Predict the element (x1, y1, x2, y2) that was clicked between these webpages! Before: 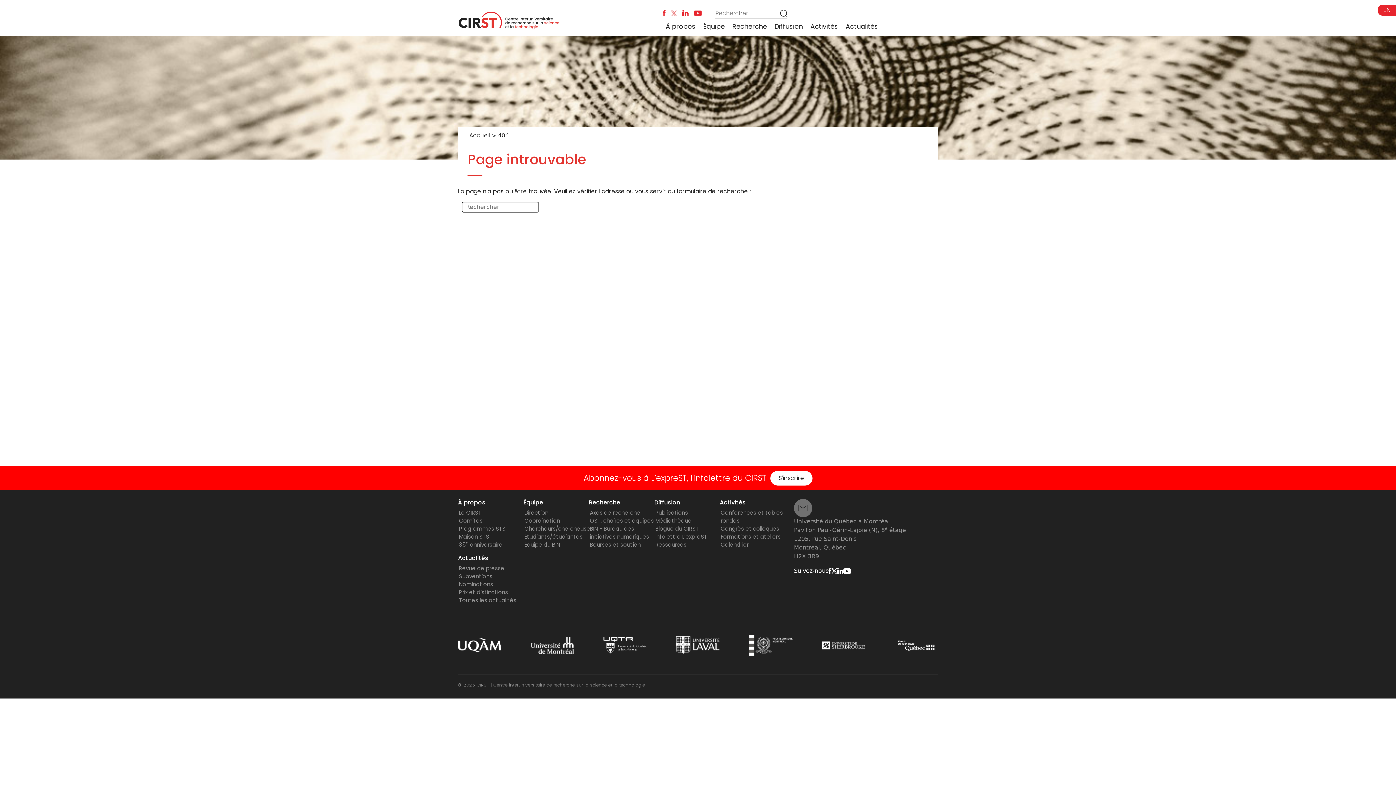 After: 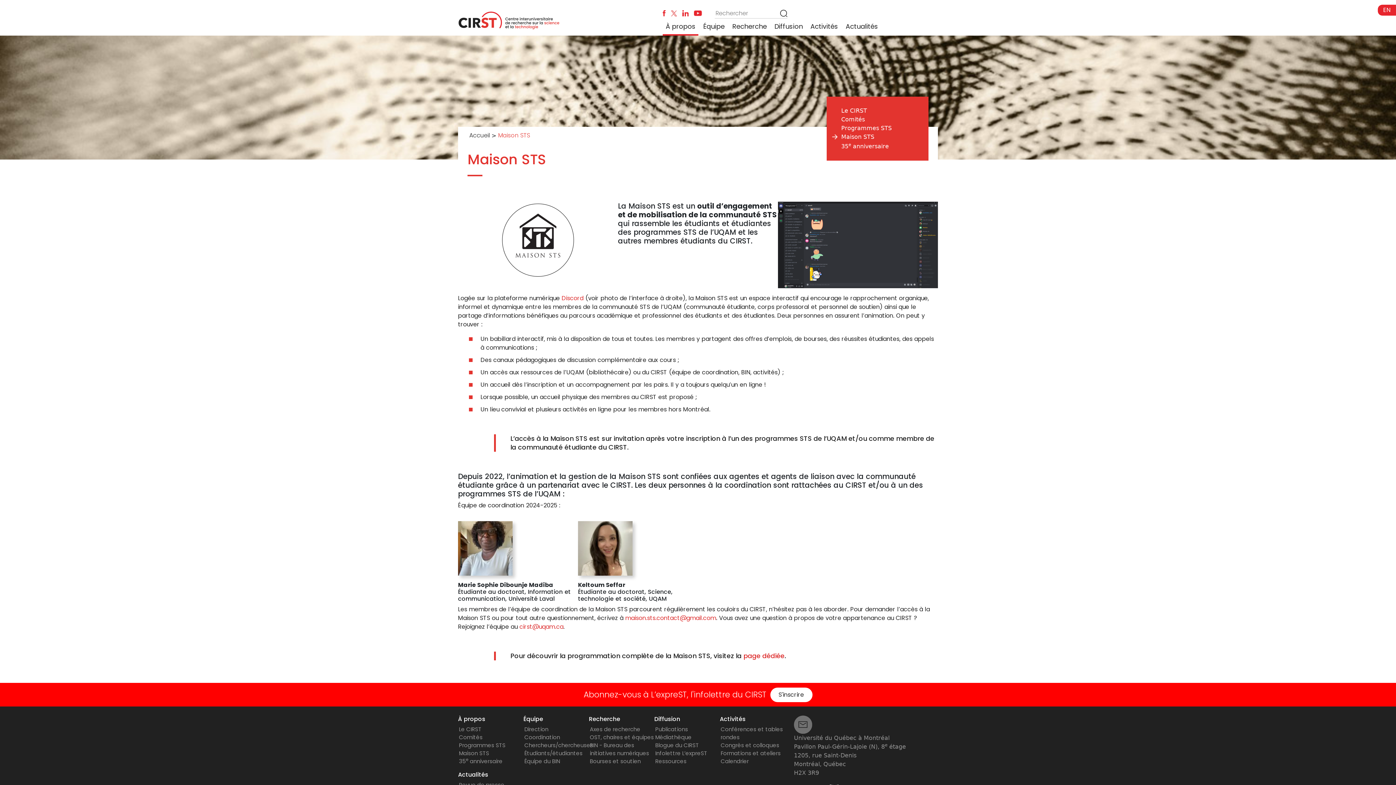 Action: bbox: (459, 533, 489, 540) label: Maison STS